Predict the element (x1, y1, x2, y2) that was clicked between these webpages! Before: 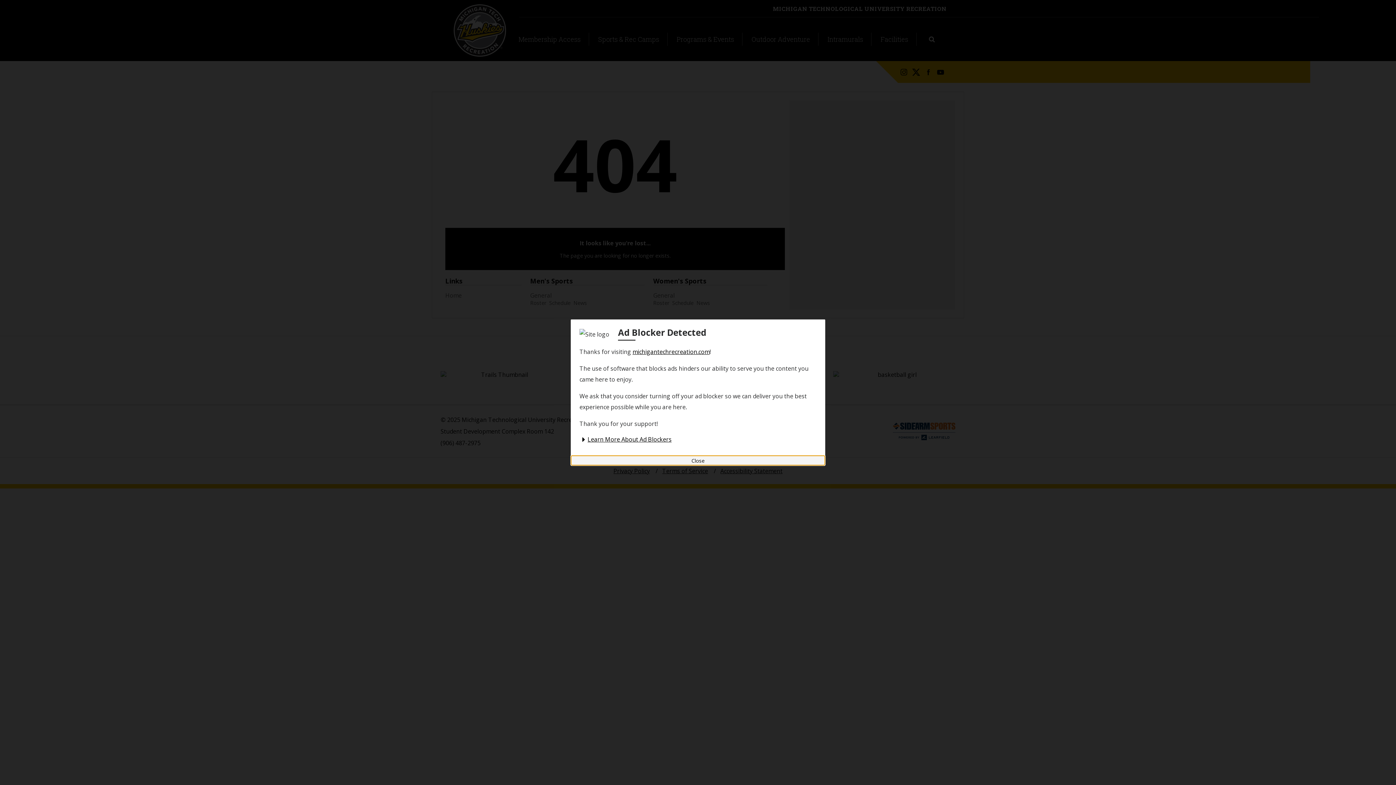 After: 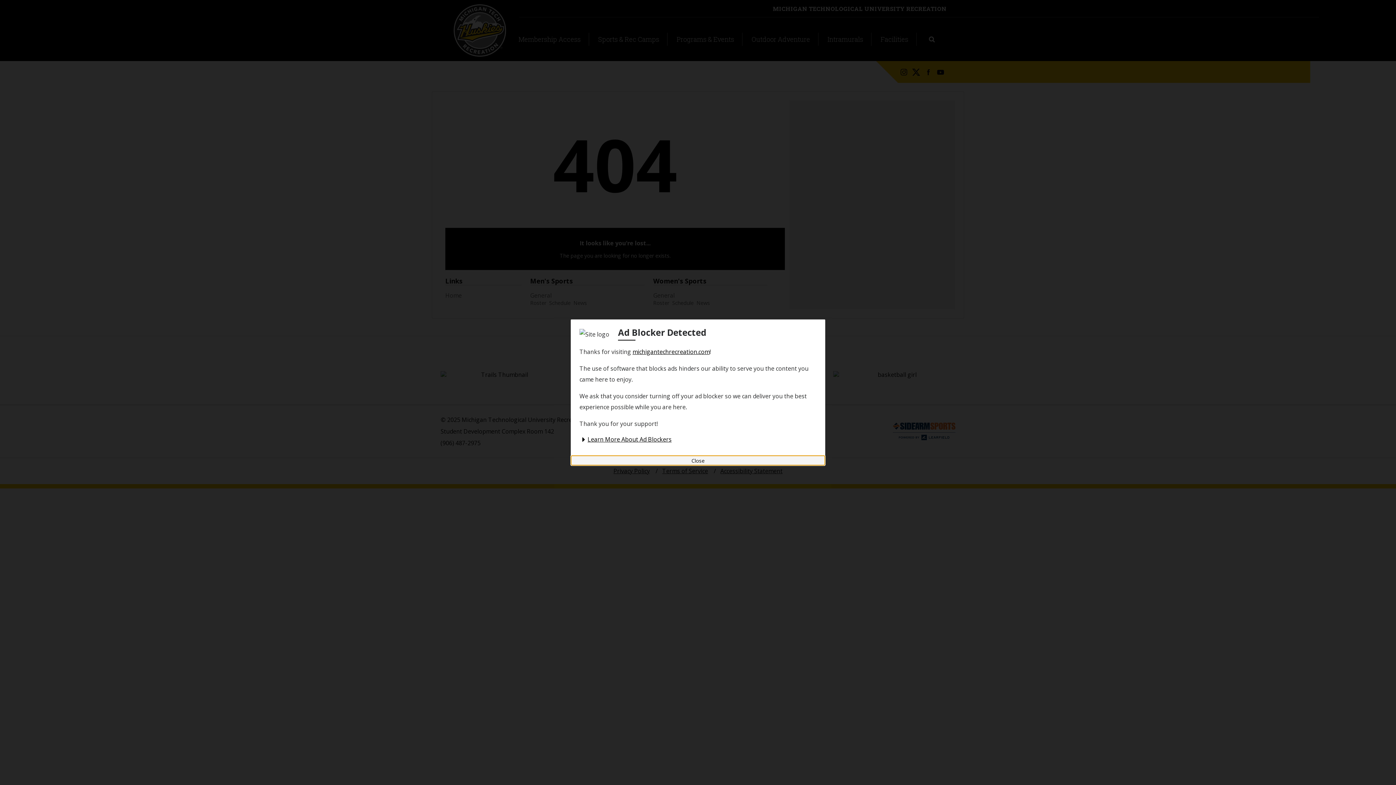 Action: bbox: (632, 348, 709, 356) label: michigantechrecreation.com